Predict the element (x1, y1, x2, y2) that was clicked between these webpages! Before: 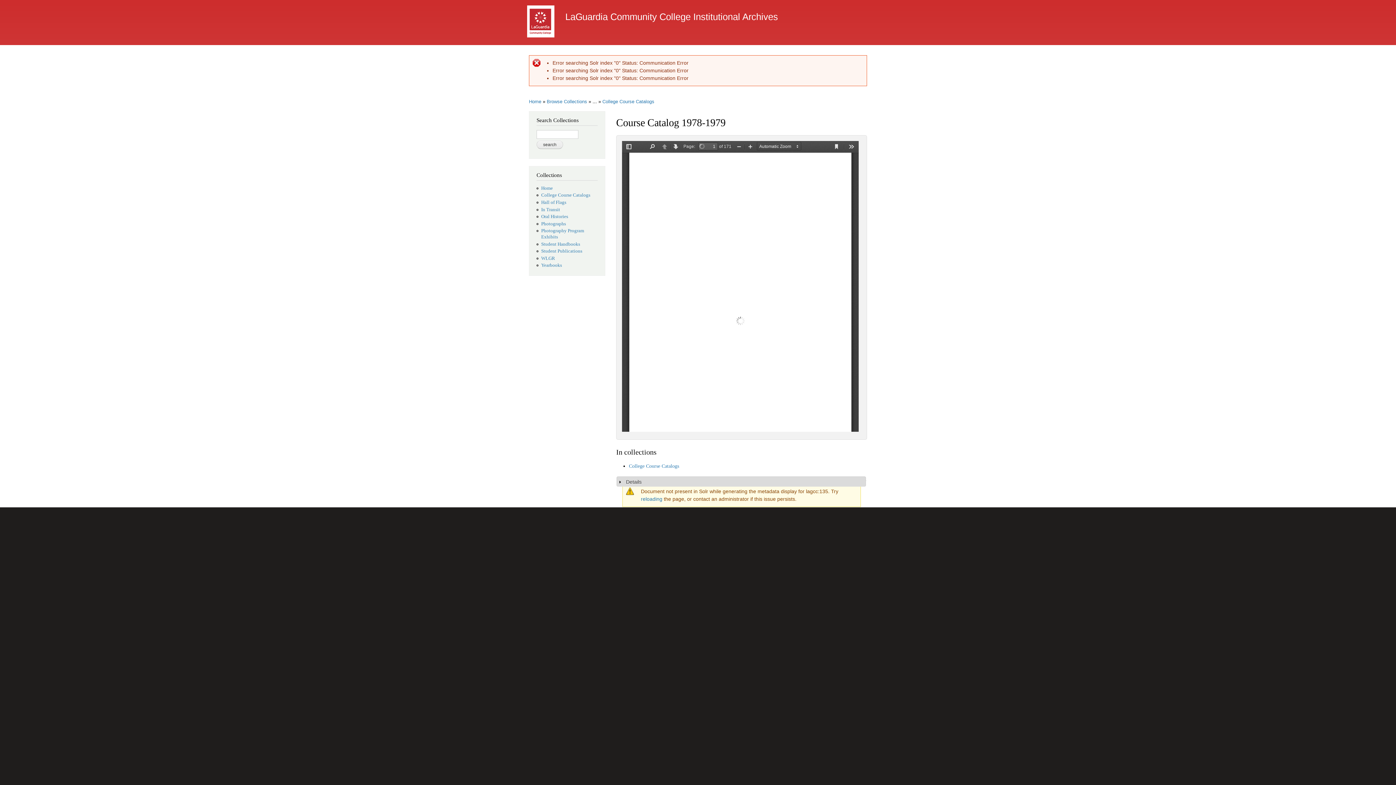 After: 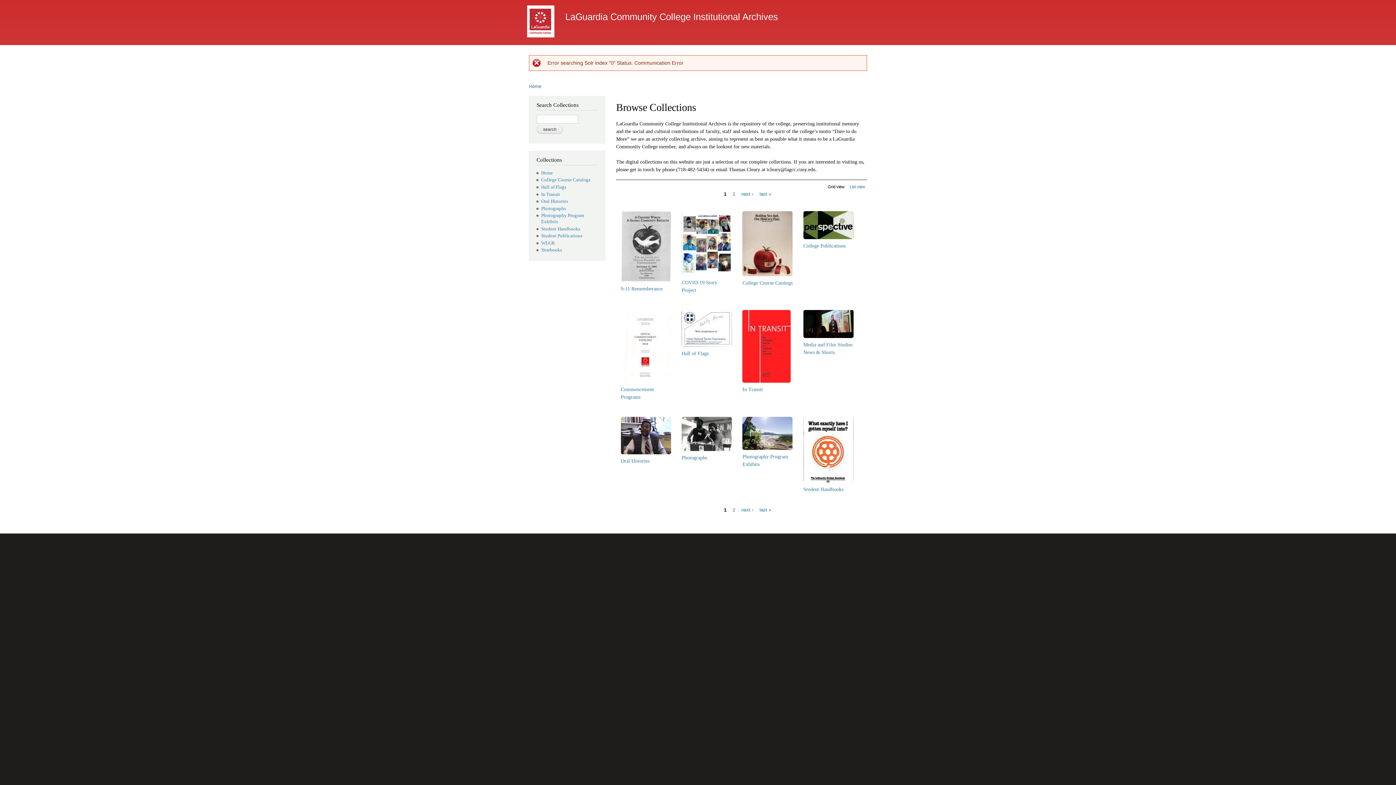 Action: label: Home bbox: (529, 98, 541, 104)